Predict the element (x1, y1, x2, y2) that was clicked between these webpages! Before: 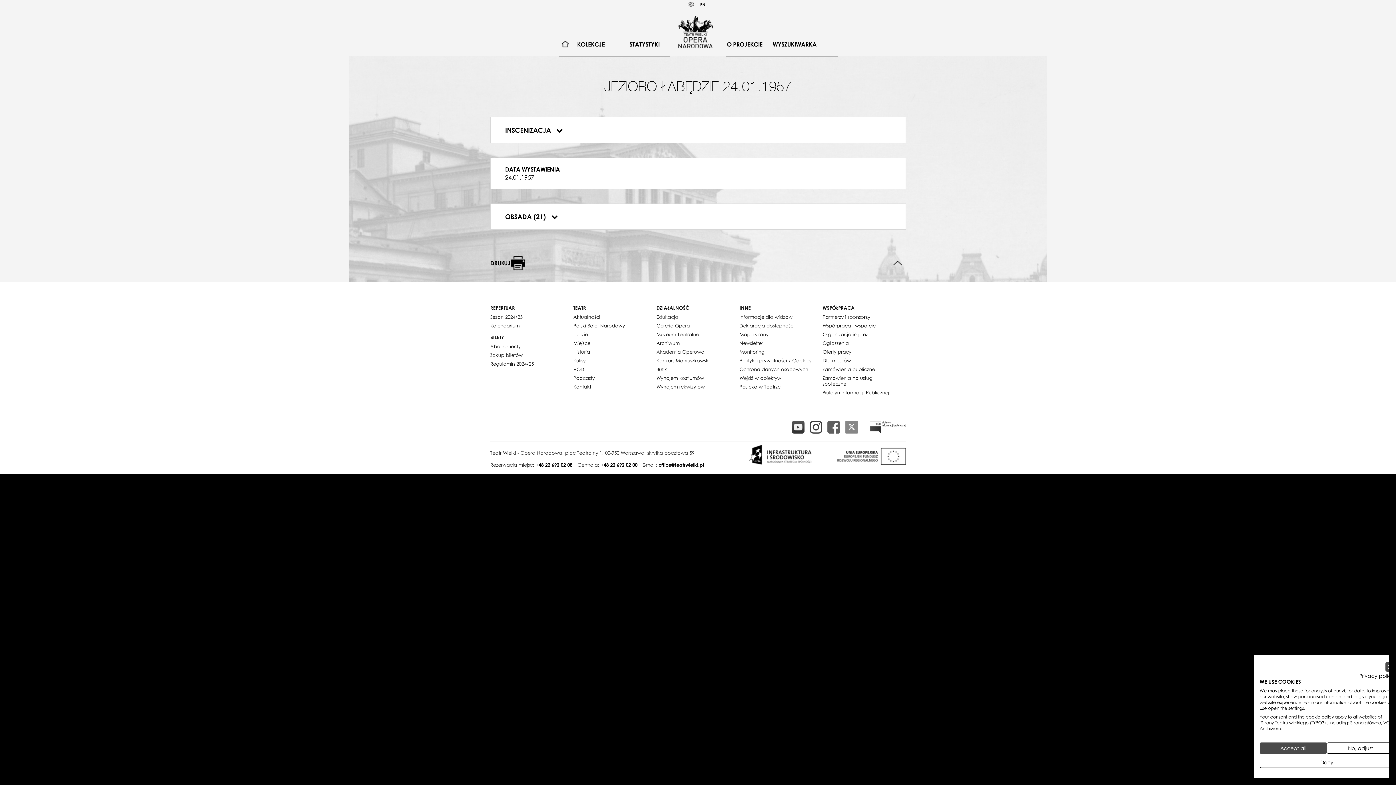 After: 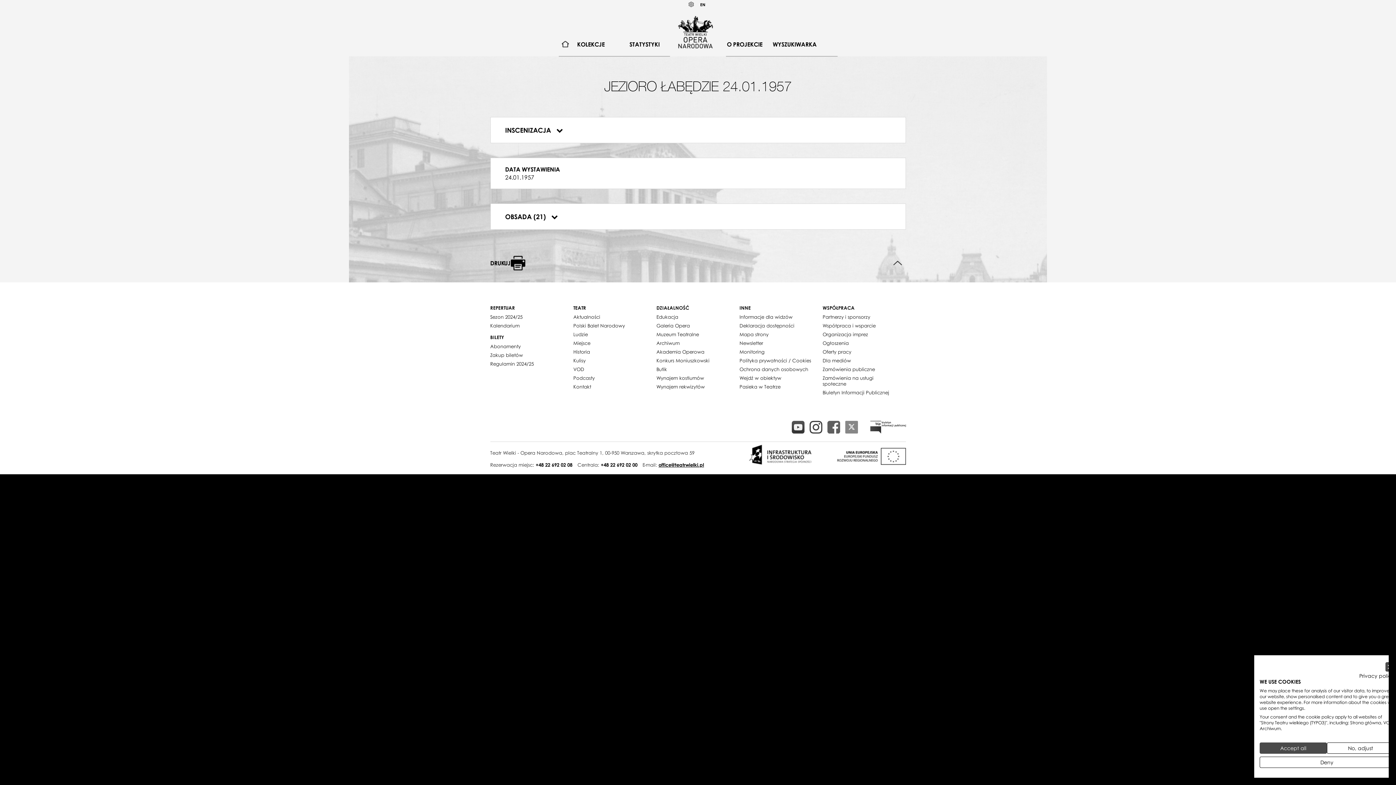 Action: label: office@teatrwielki.pl bbox: (658, 462, 707, 467)